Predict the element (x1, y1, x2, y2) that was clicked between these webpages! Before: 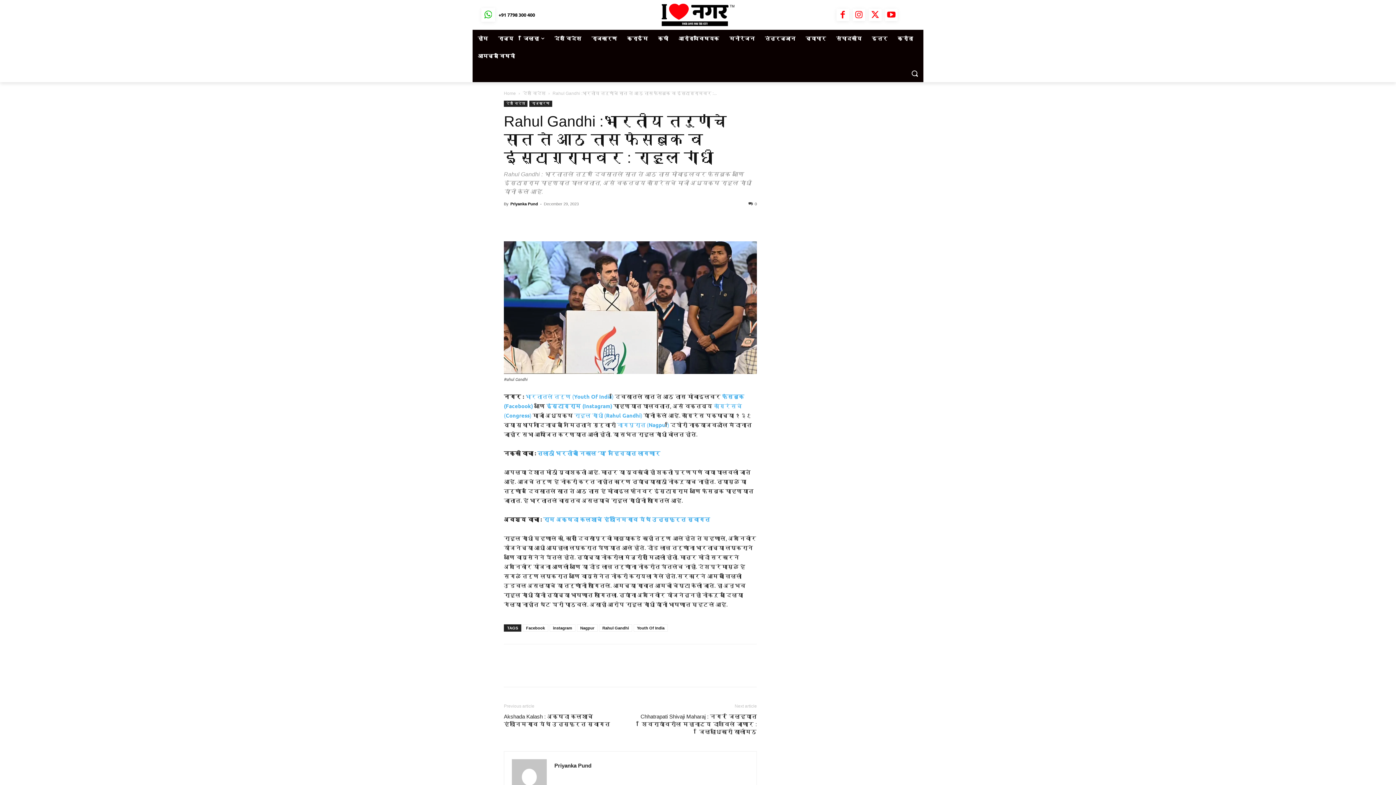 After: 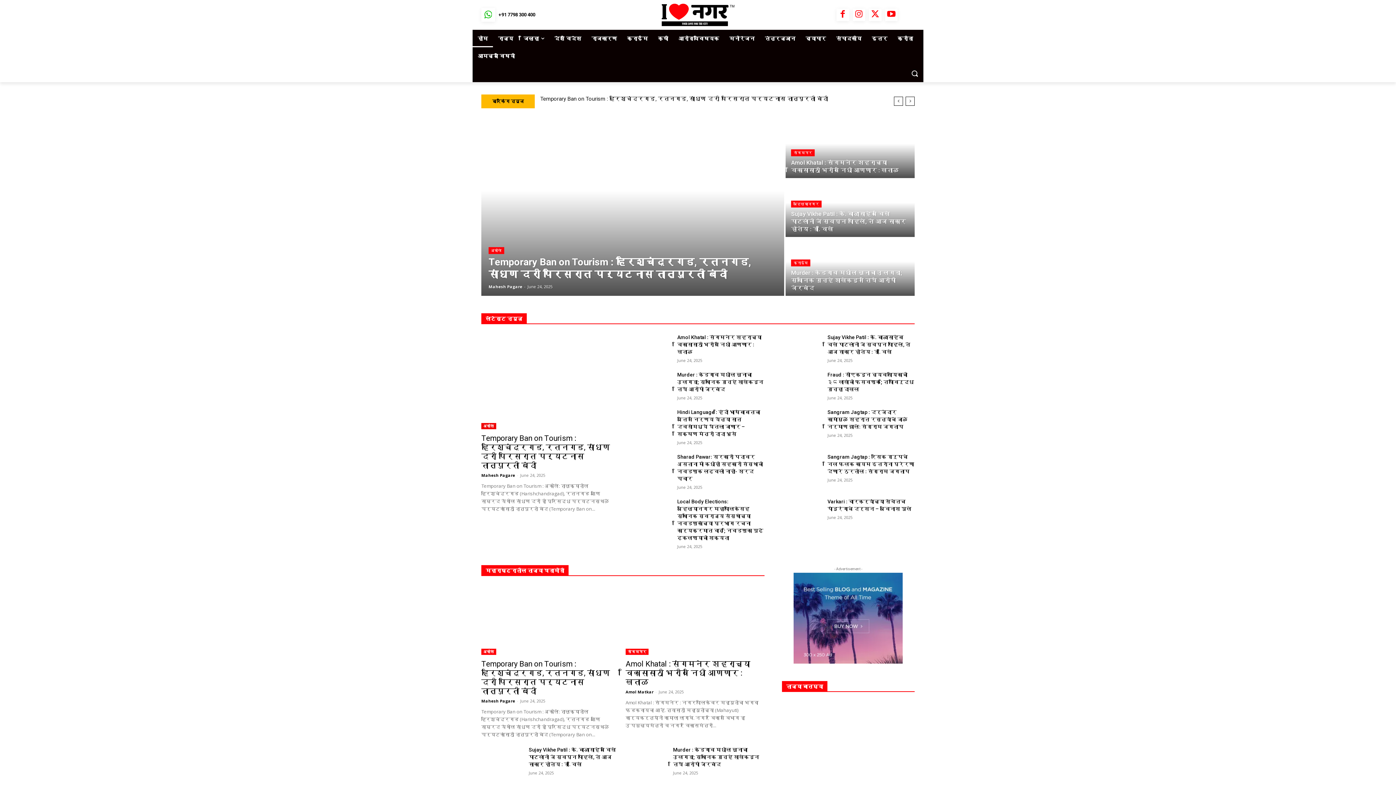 Action: label: होम bbox: (472, 29, 493, 47)